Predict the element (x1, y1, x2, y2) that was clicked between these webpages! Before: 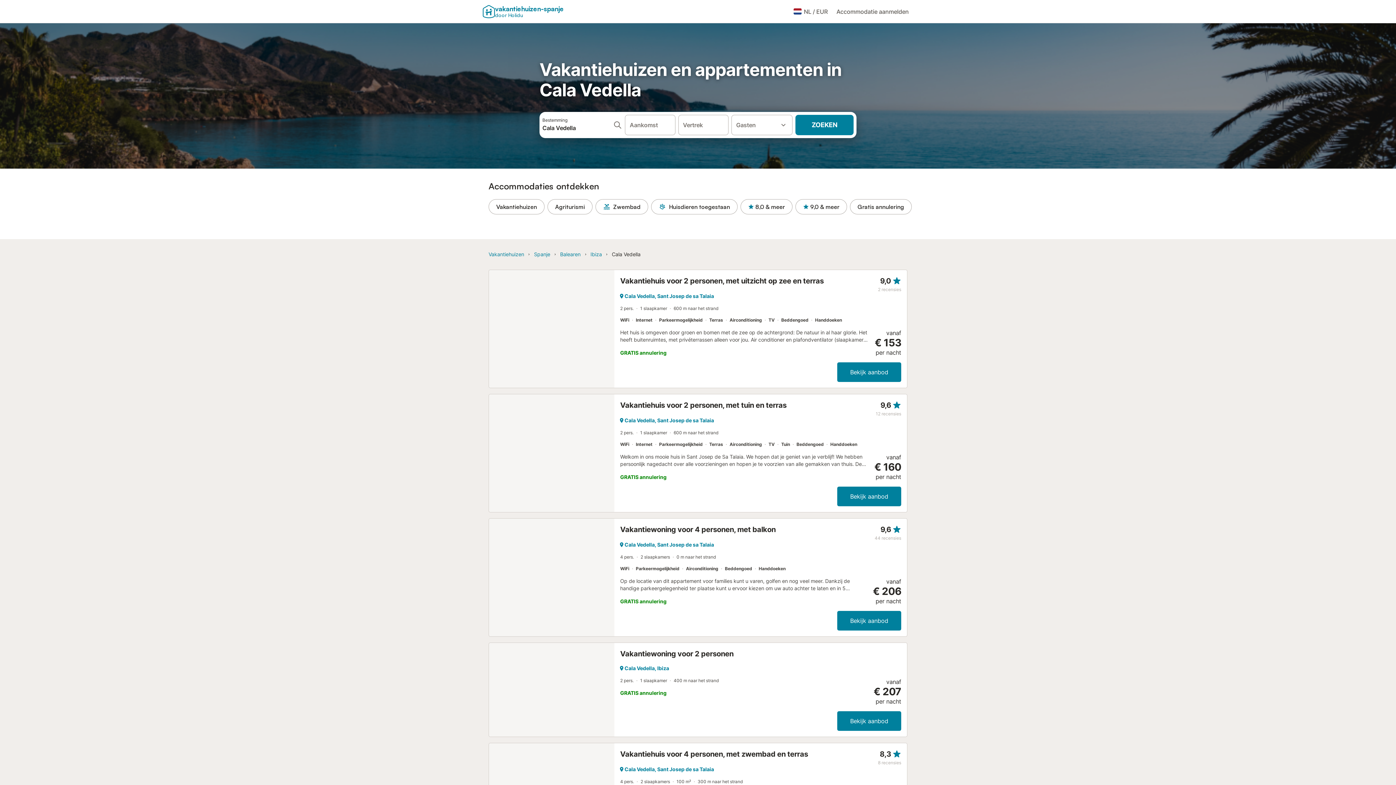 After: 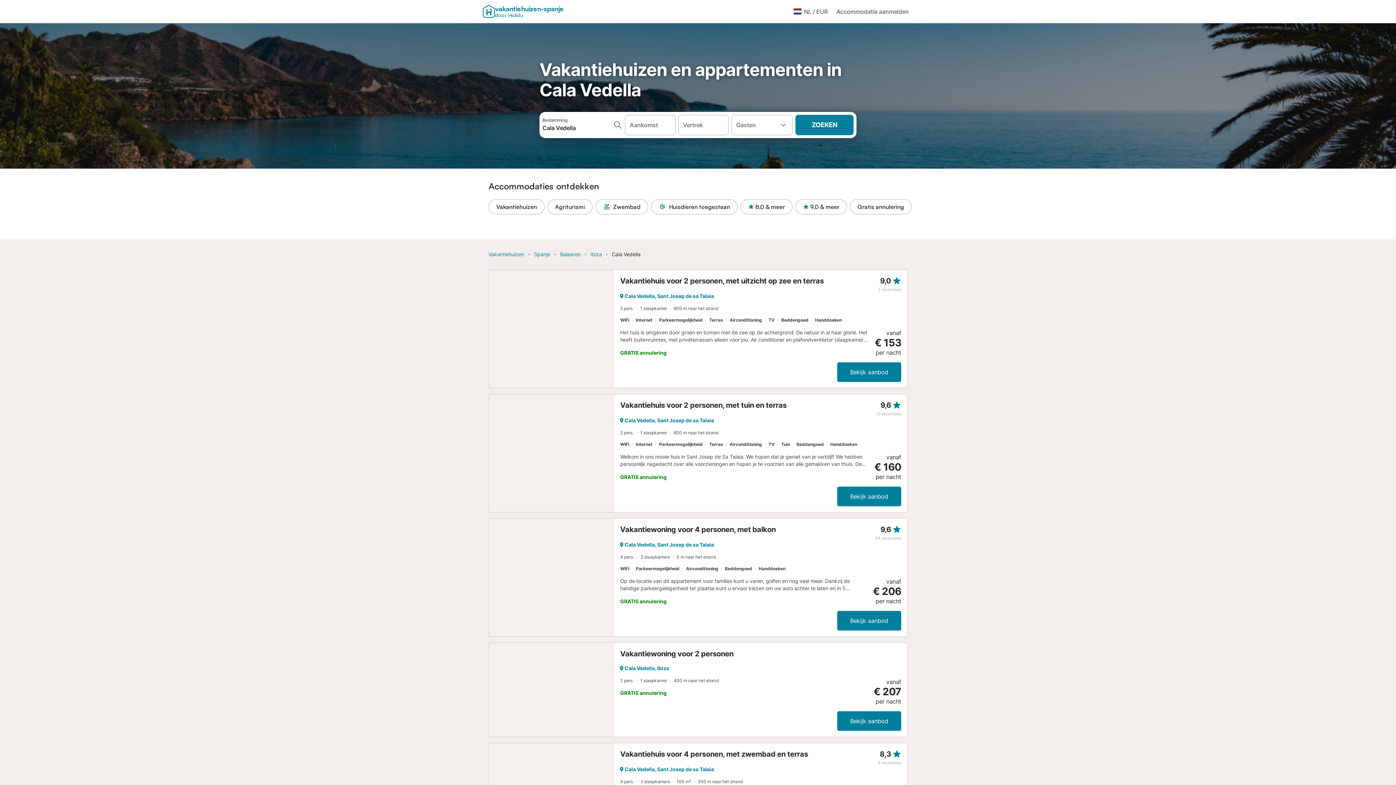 Action: bbox: (613, 114, 622, 135)